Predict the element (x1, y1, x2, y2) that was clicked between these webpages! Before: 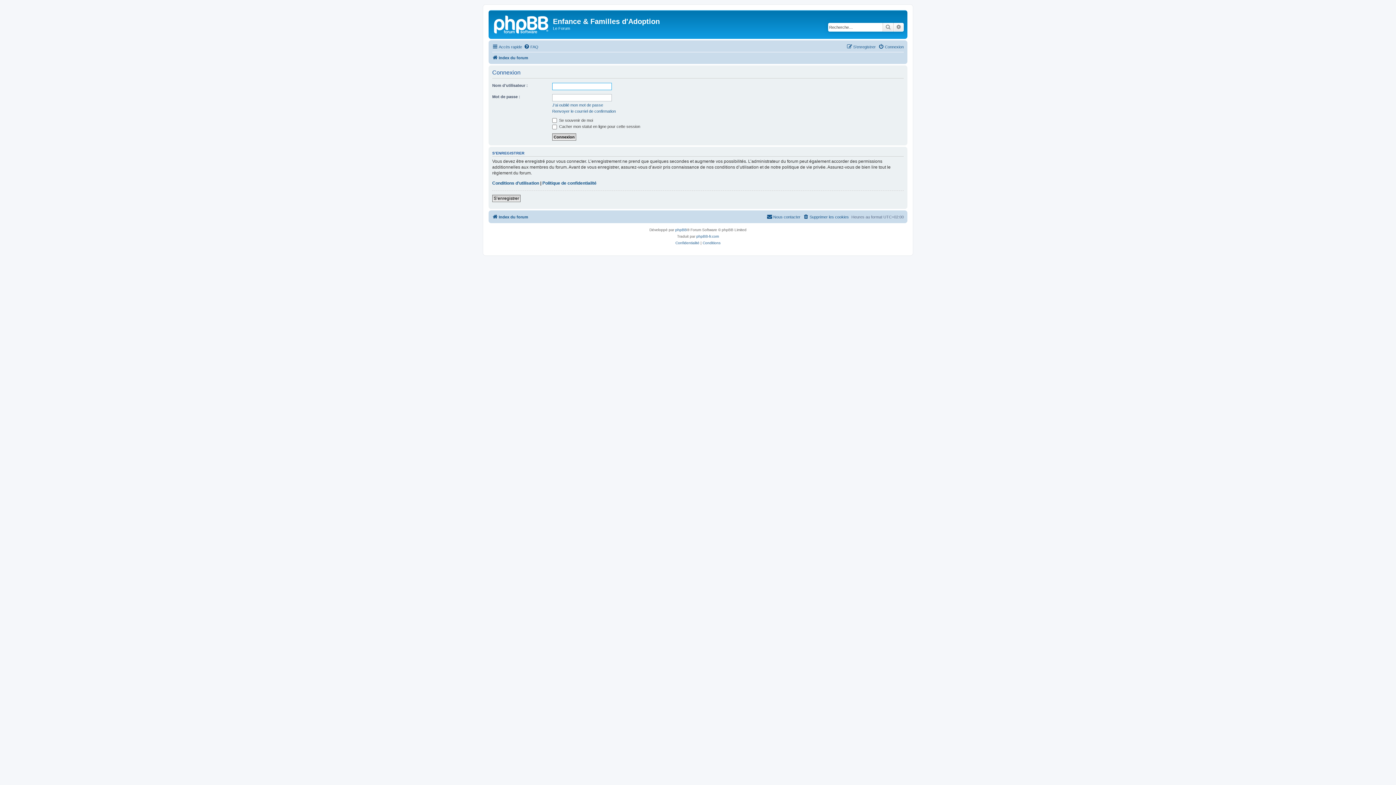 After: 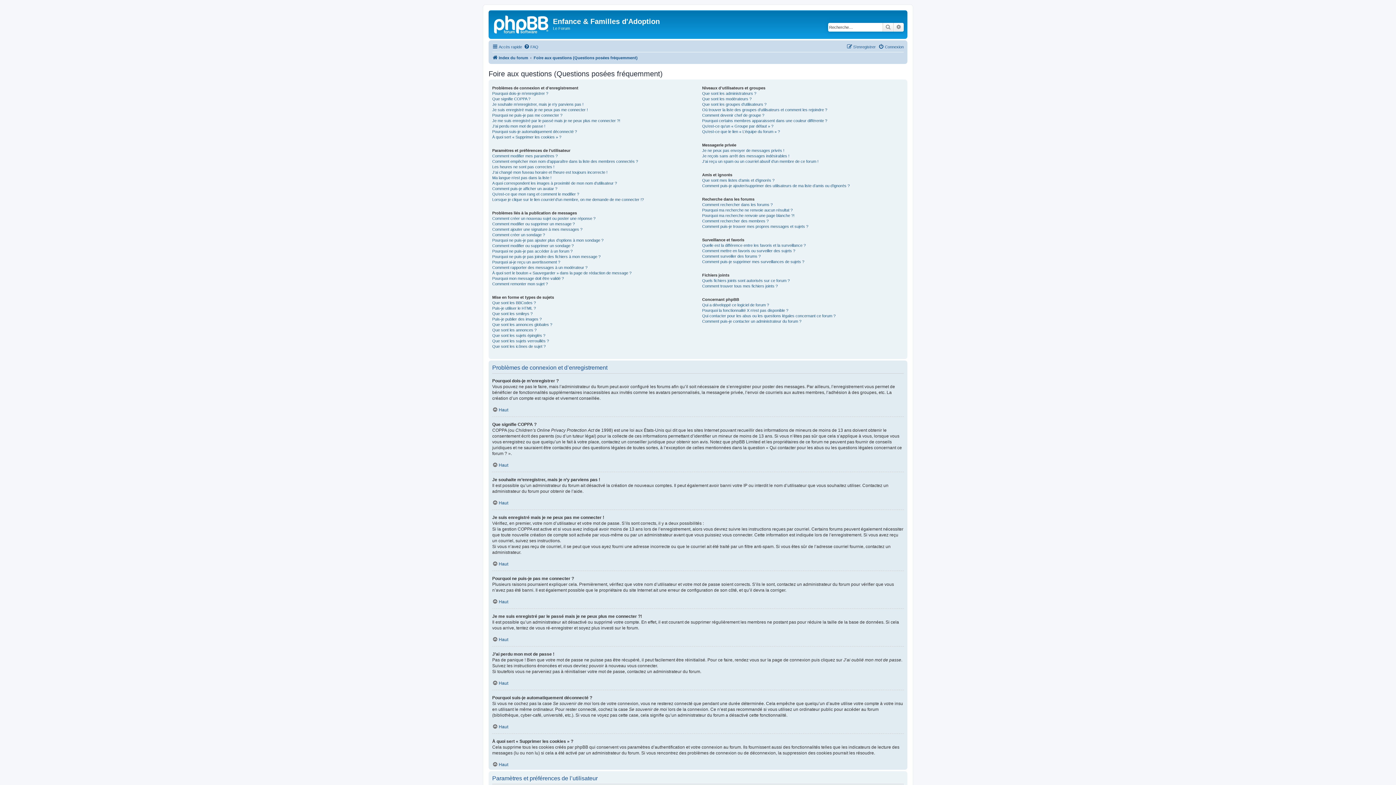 Action: label: FAQ bbox: (524, 42, 538, 51)